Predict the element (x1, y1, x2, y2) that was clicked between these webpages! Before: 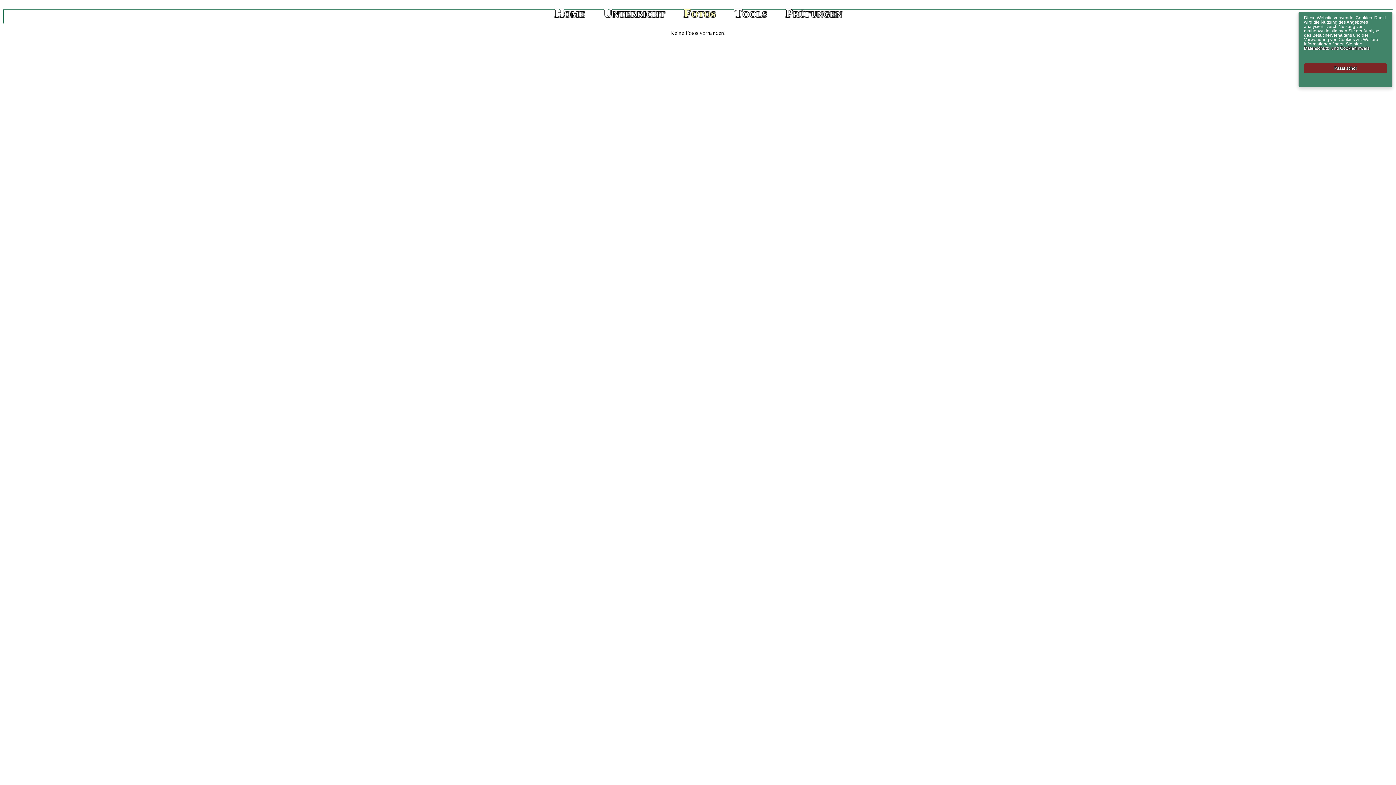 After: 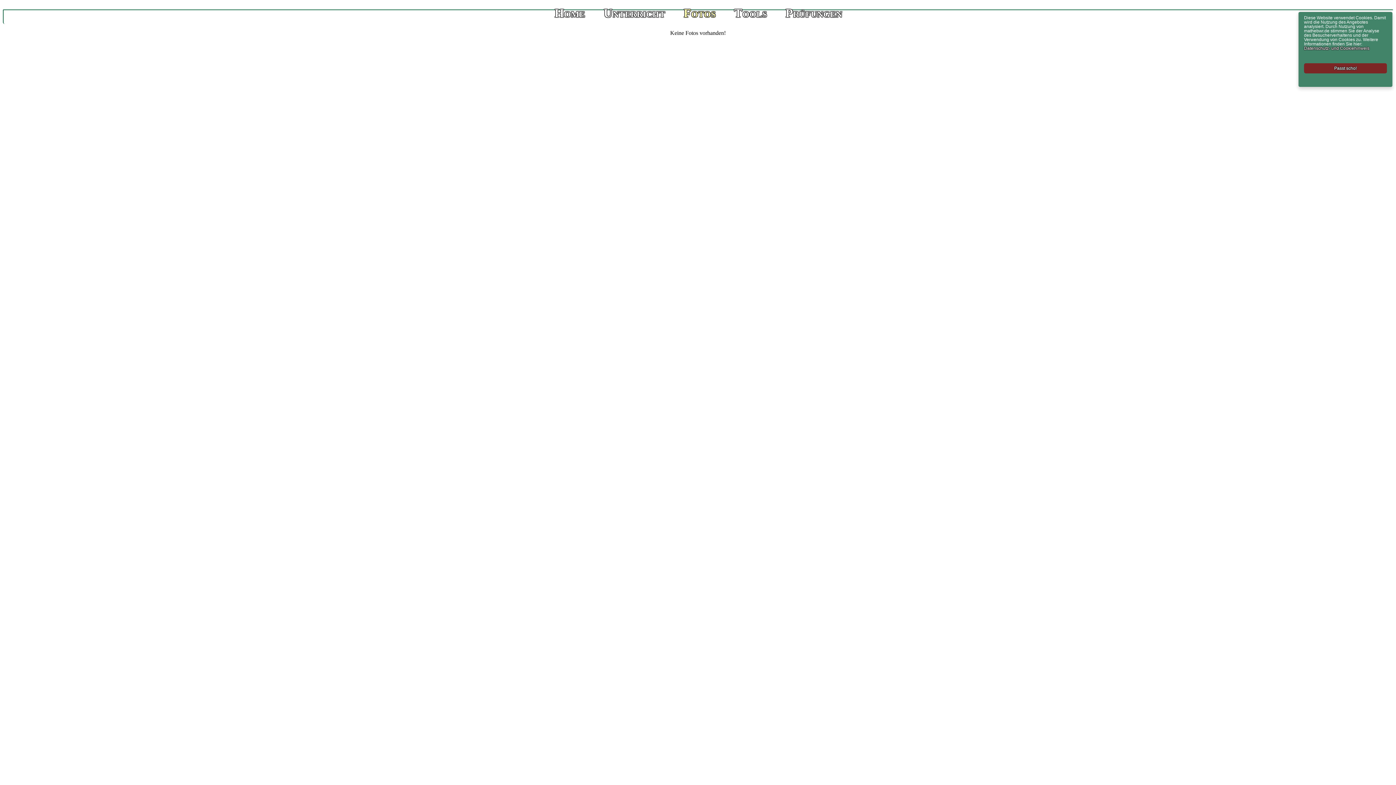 Action: bbox: (683, 6, 715, 20) label: Fotos